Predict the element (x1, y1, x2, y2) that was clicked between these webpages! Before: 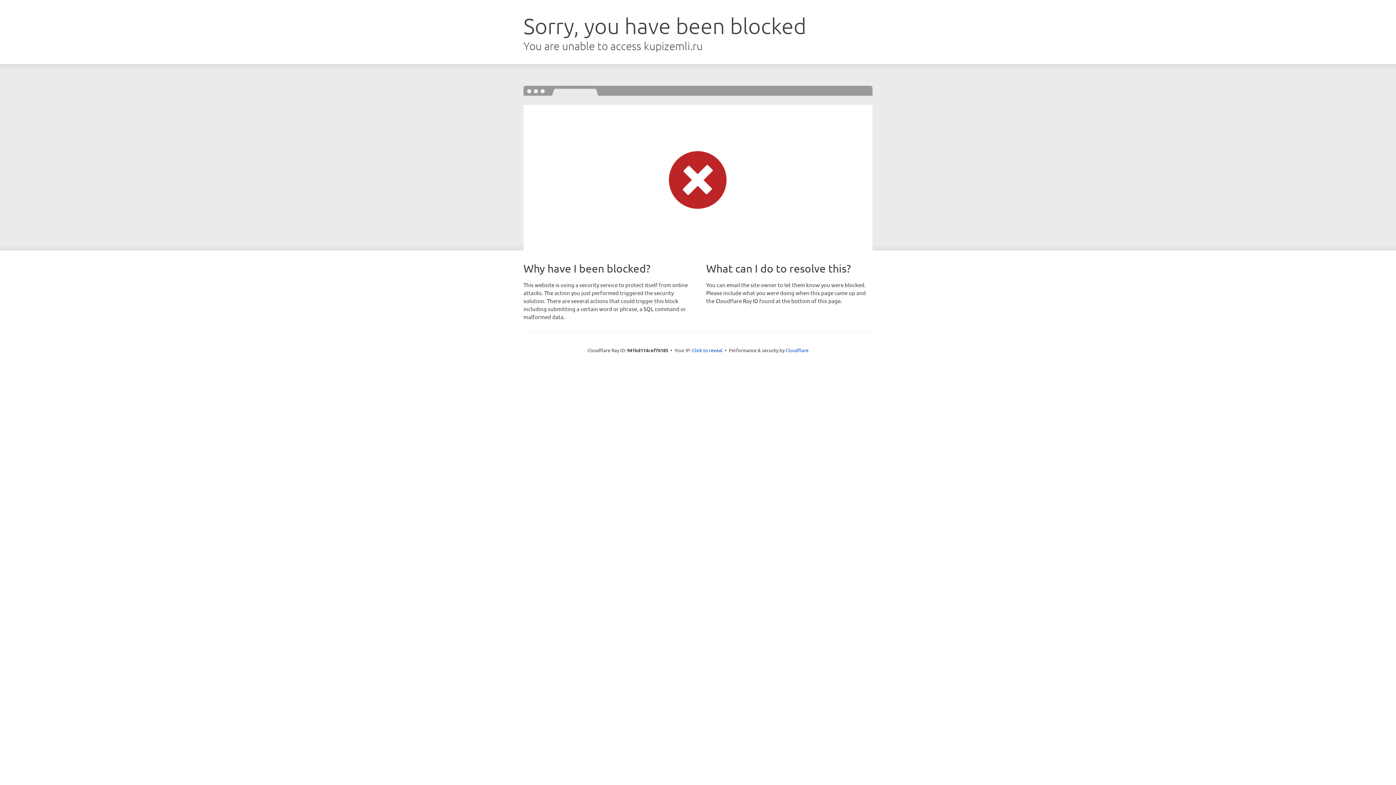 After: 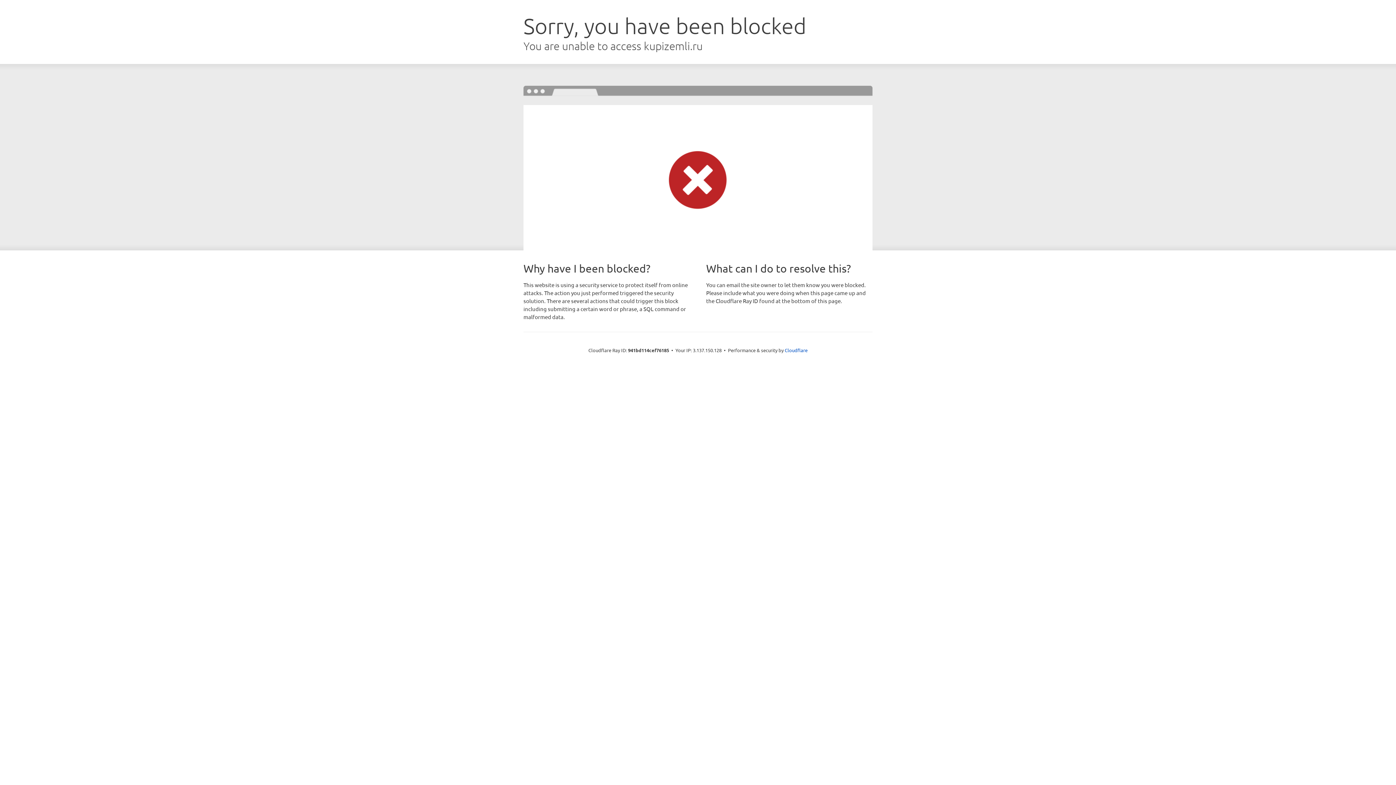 Action: bbox: (692, 346, 722, 353) label: Click to reveal